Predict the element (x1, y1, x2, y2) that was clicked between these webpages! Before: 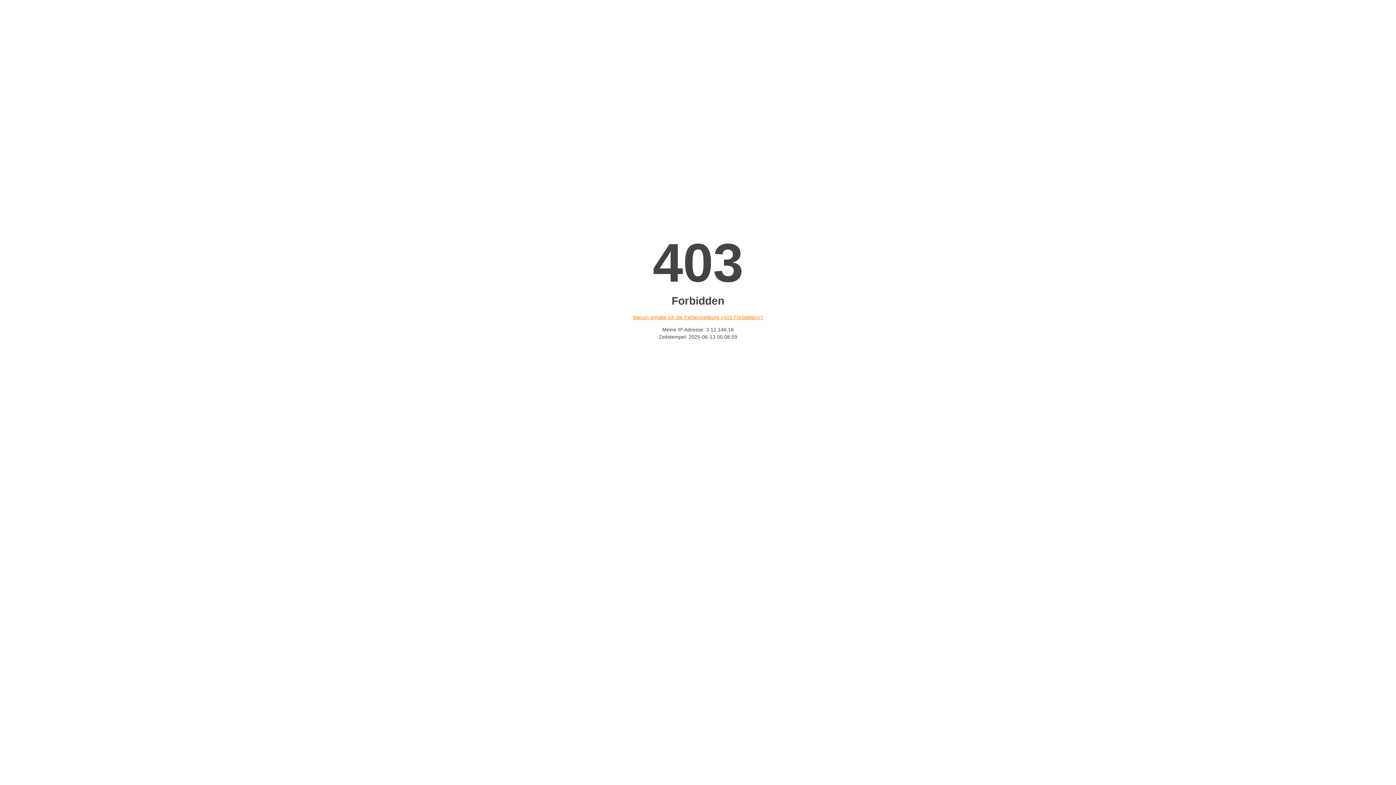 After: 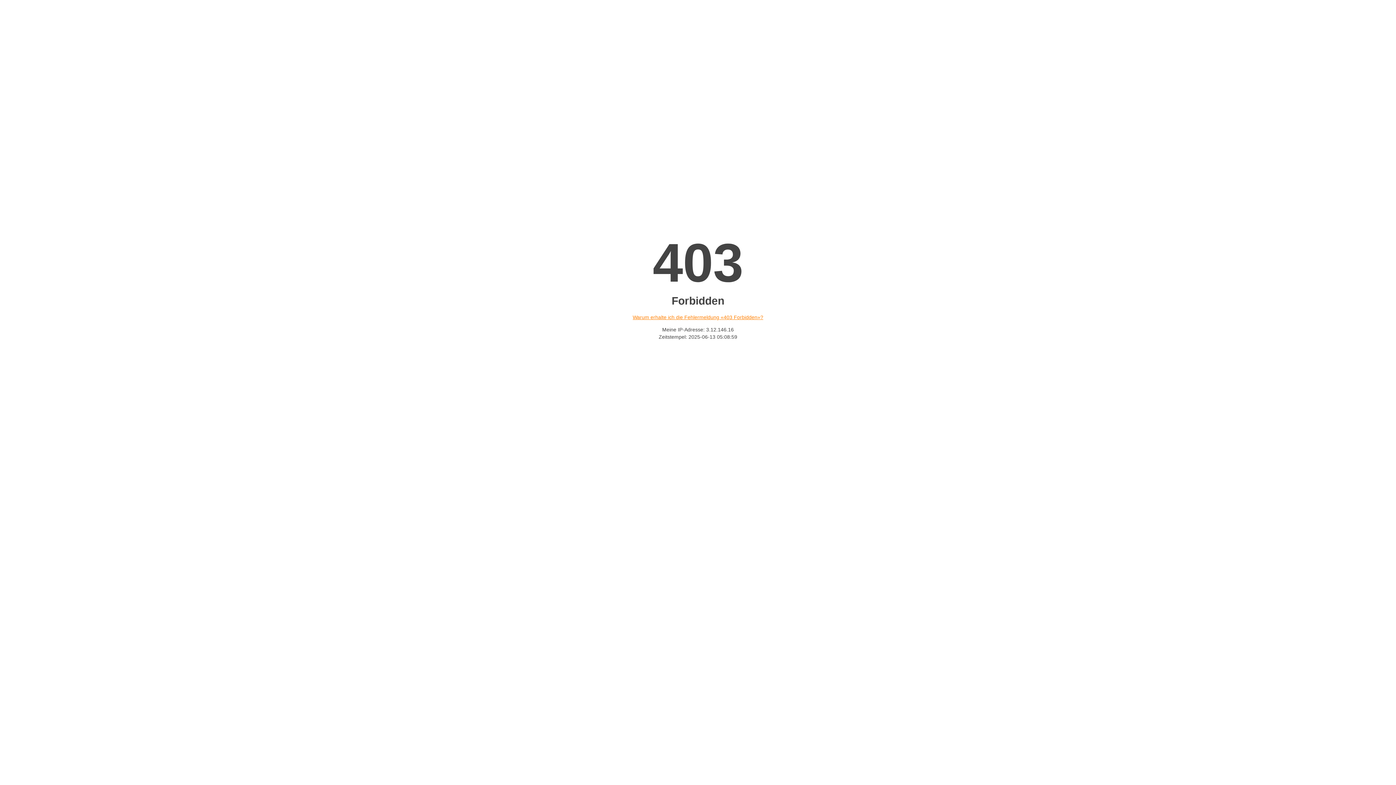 Action: bbox: (632, 314, 763, 320) label: Warum erhalte ich die Fehlermeldung «403 Forbidden»?